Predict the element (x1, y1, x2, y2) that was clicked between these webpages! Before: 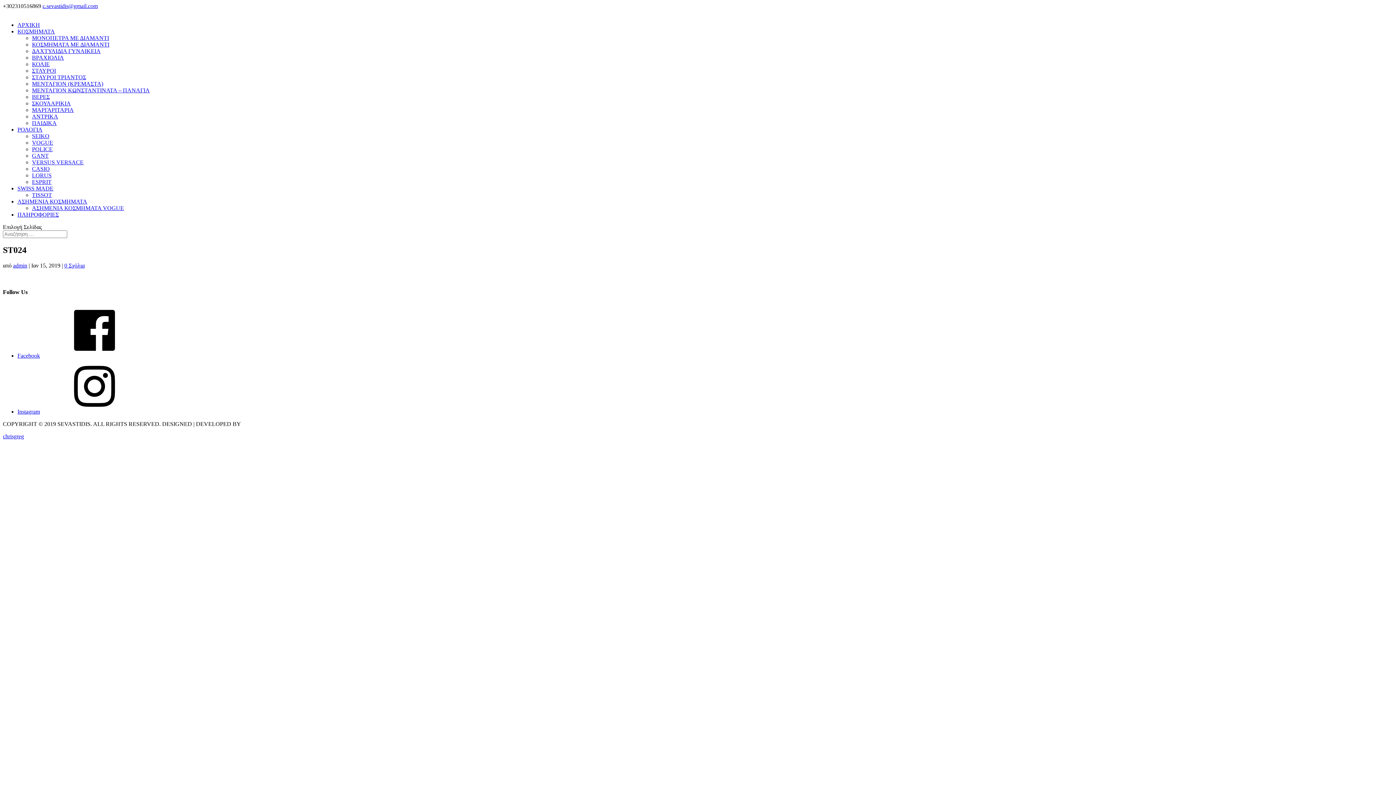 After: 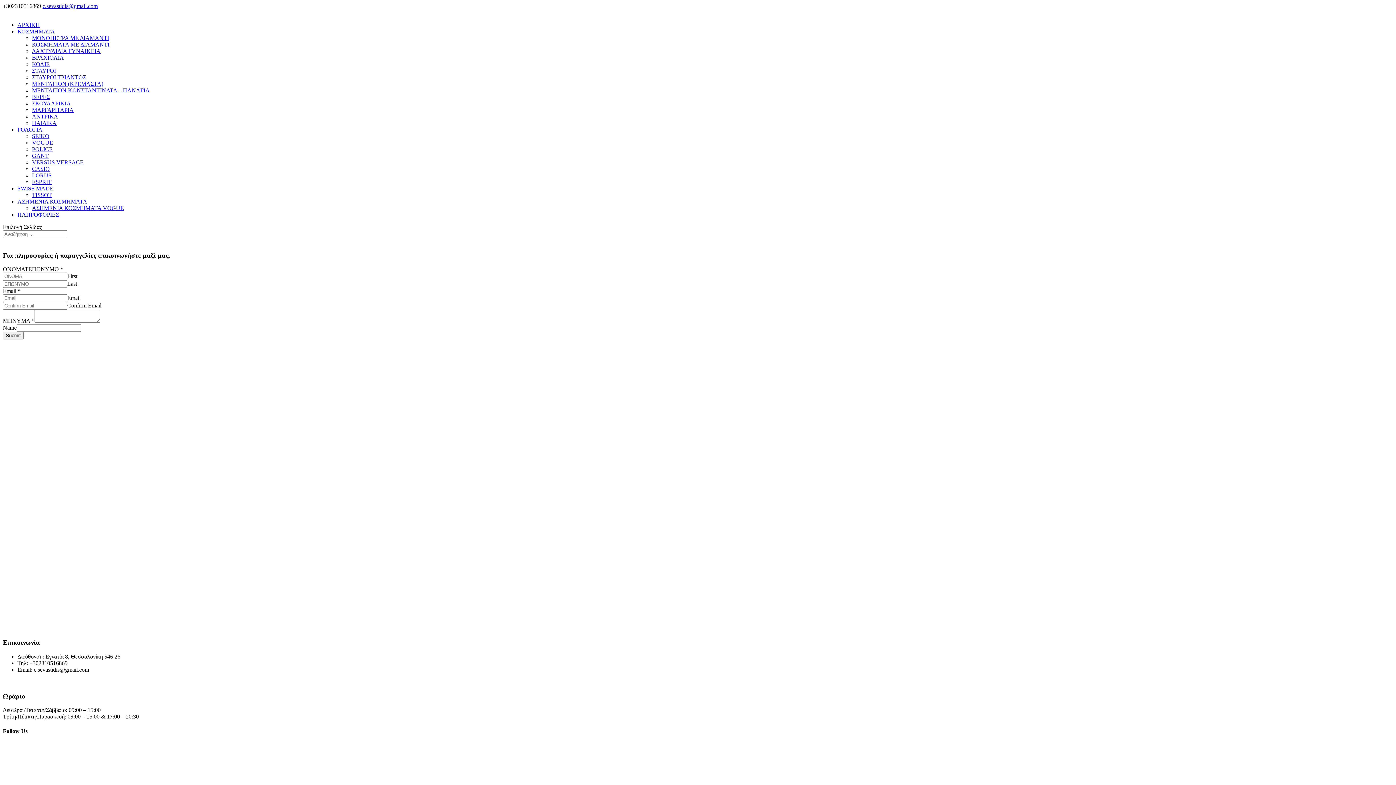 Action: label: ΠΛΗΡΟΦΟΡΙΕΣ bbox: (17, 211, 58, 217)